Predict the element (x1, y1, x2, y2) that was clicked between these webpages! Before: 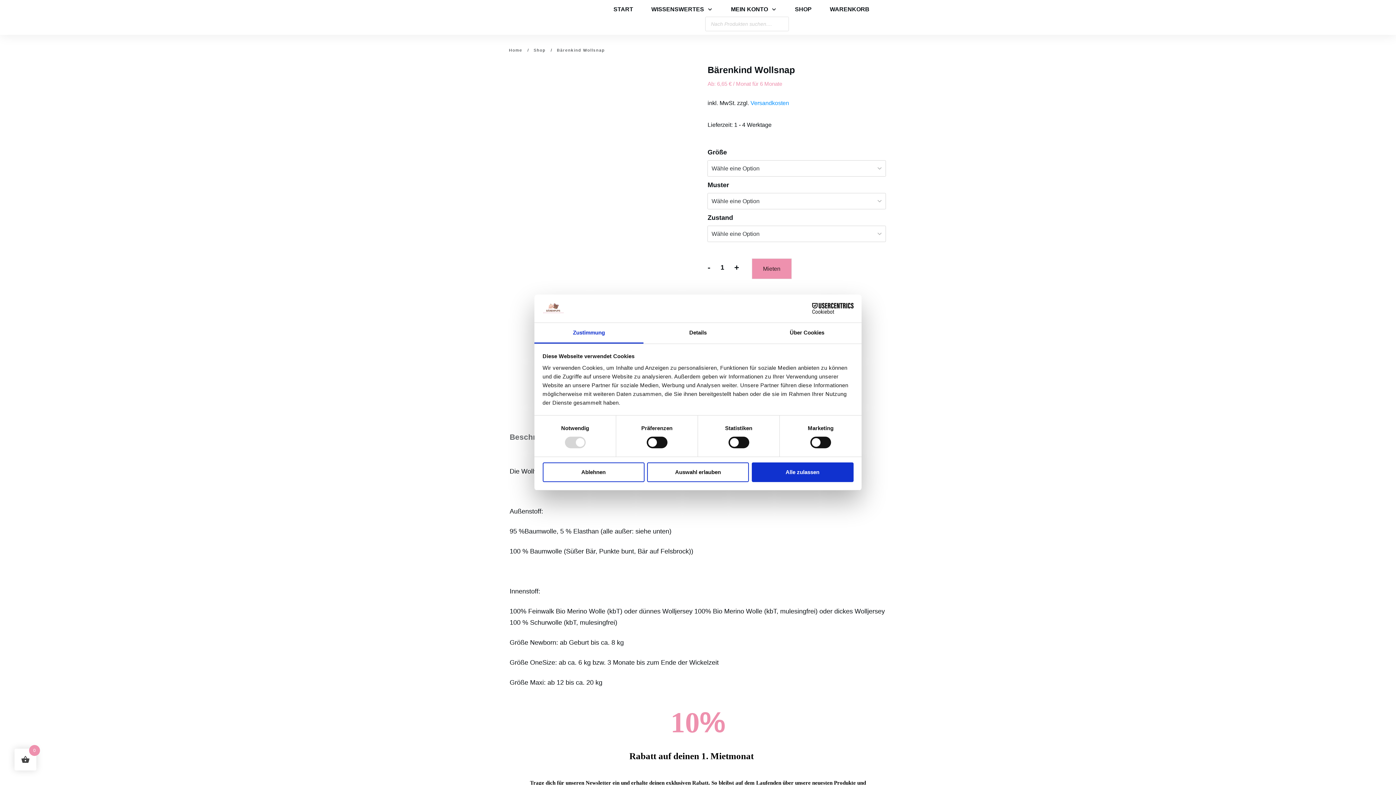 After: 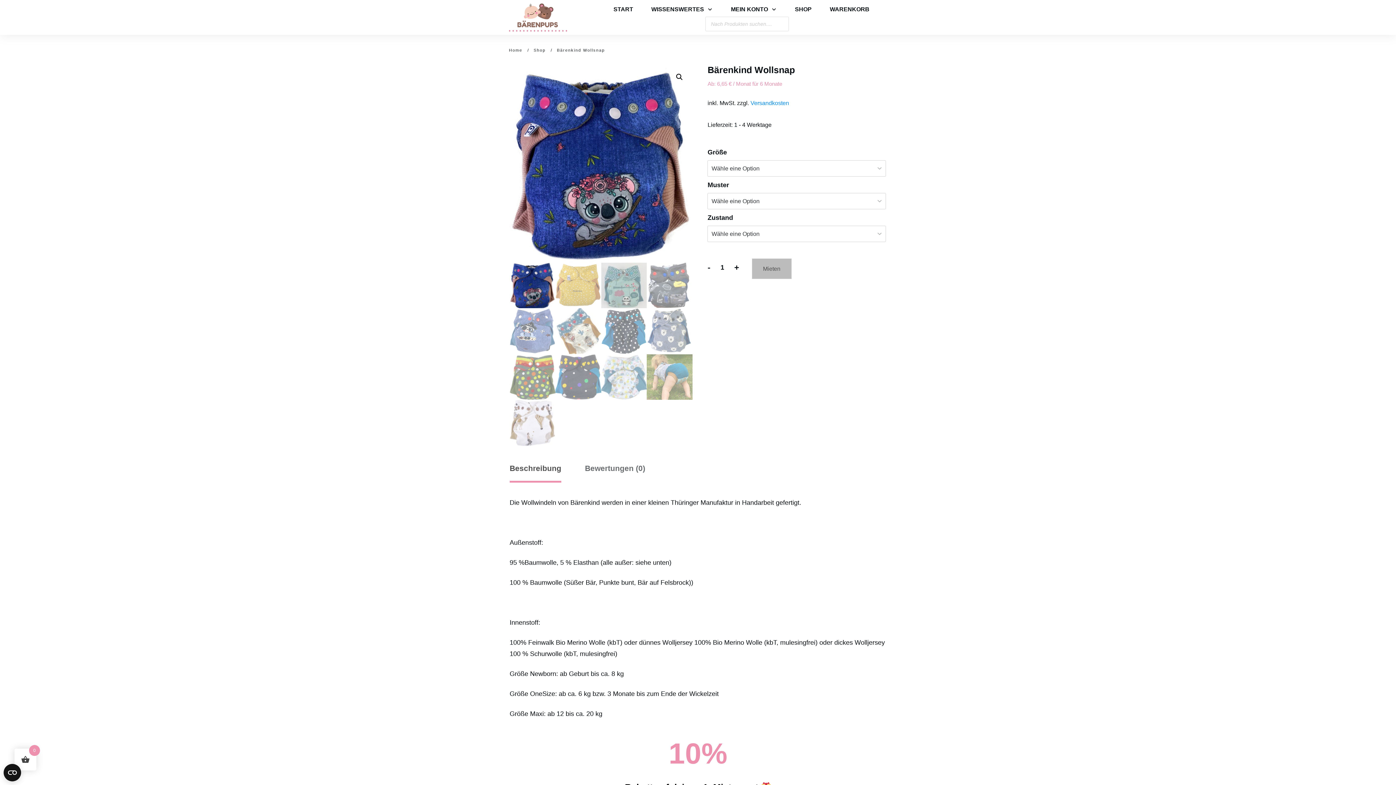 Action: label: Alle zulassen bbox: (751, 462, 853, 482)